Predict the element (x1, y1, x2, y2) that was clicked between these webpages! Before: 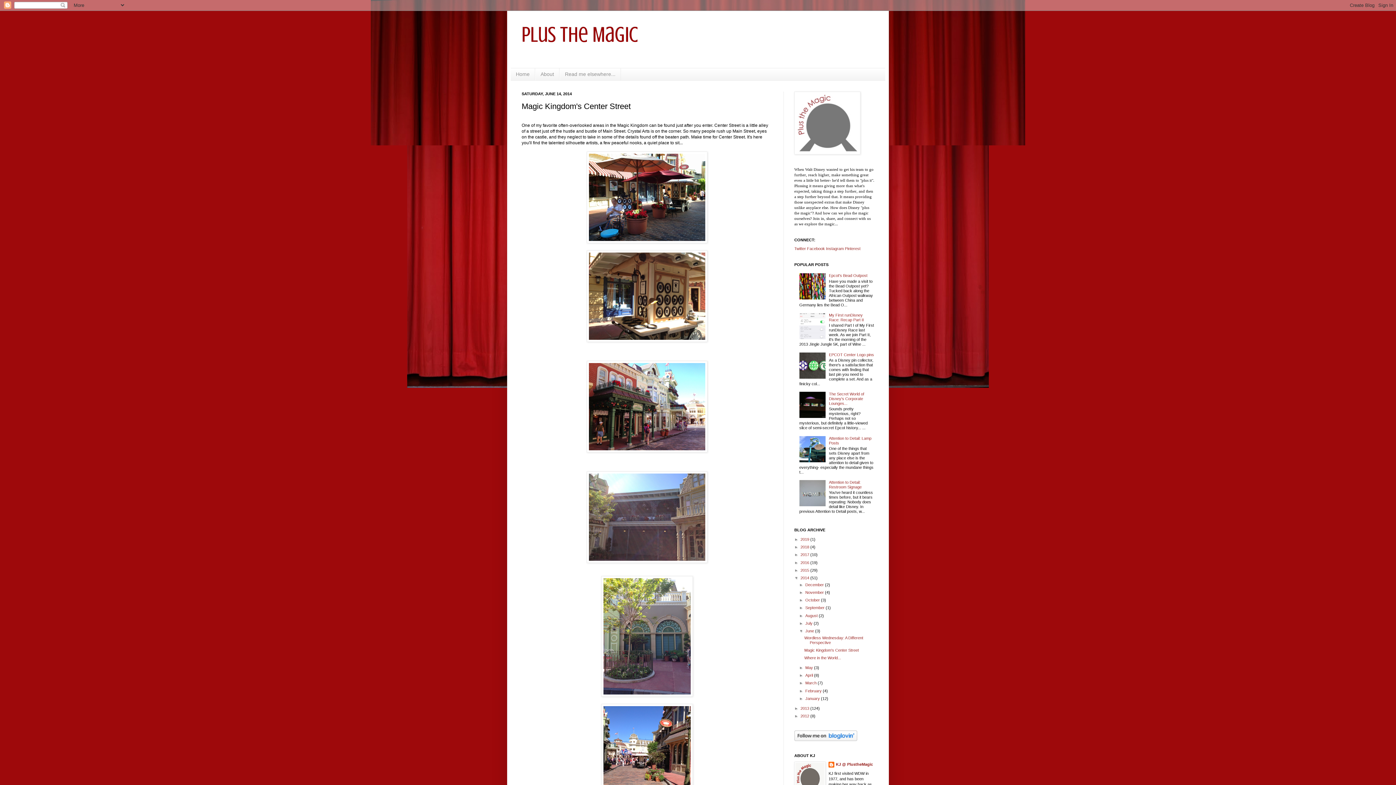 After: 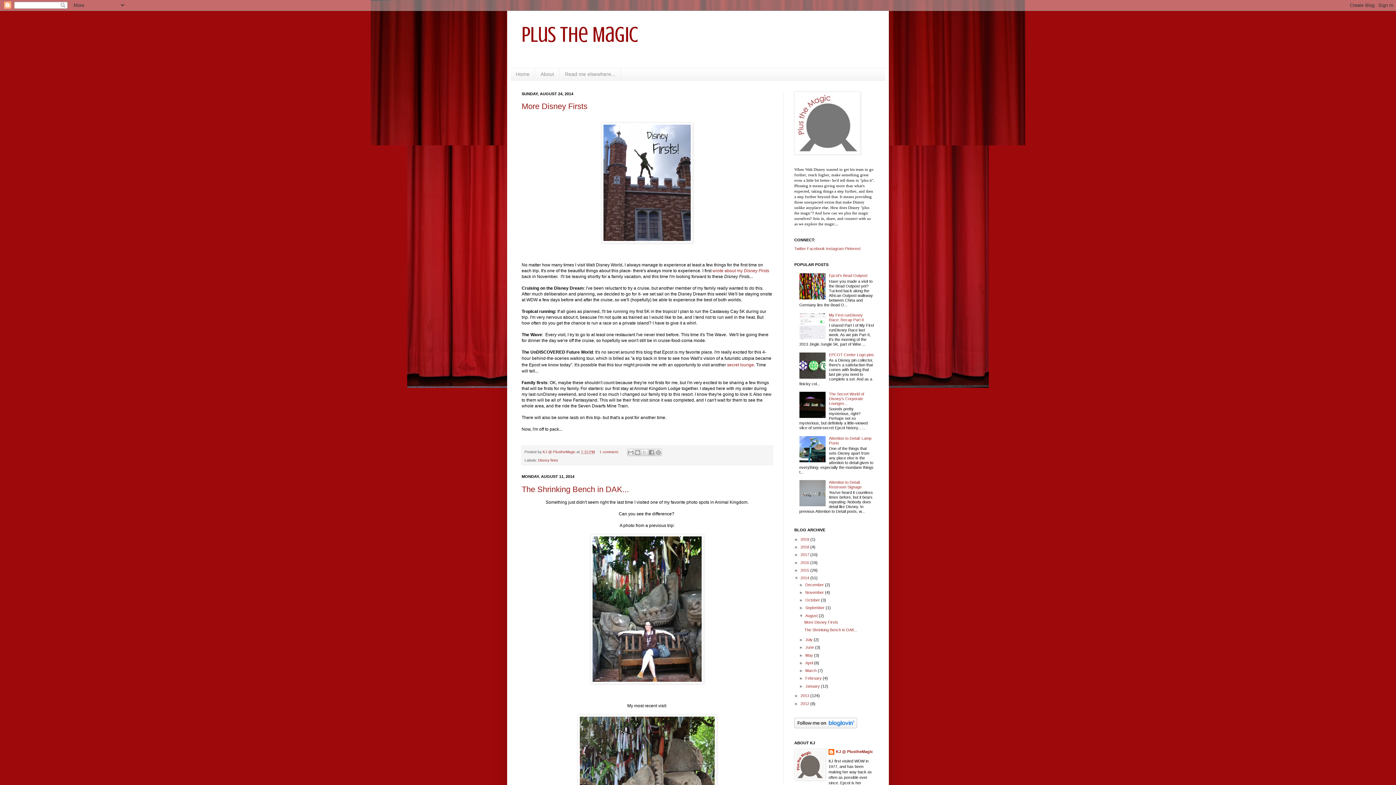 Action: bbox: (805, 613, 818, 618) label: August 